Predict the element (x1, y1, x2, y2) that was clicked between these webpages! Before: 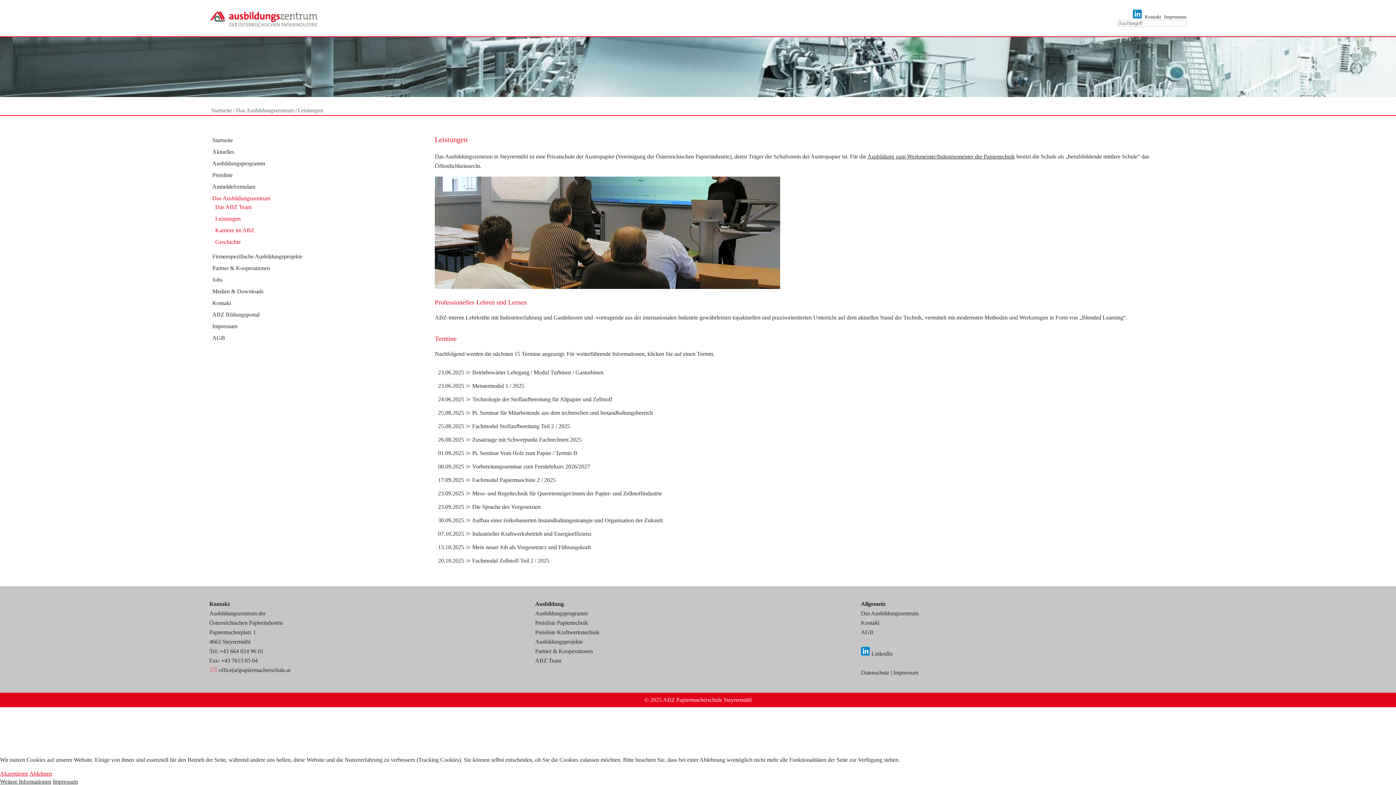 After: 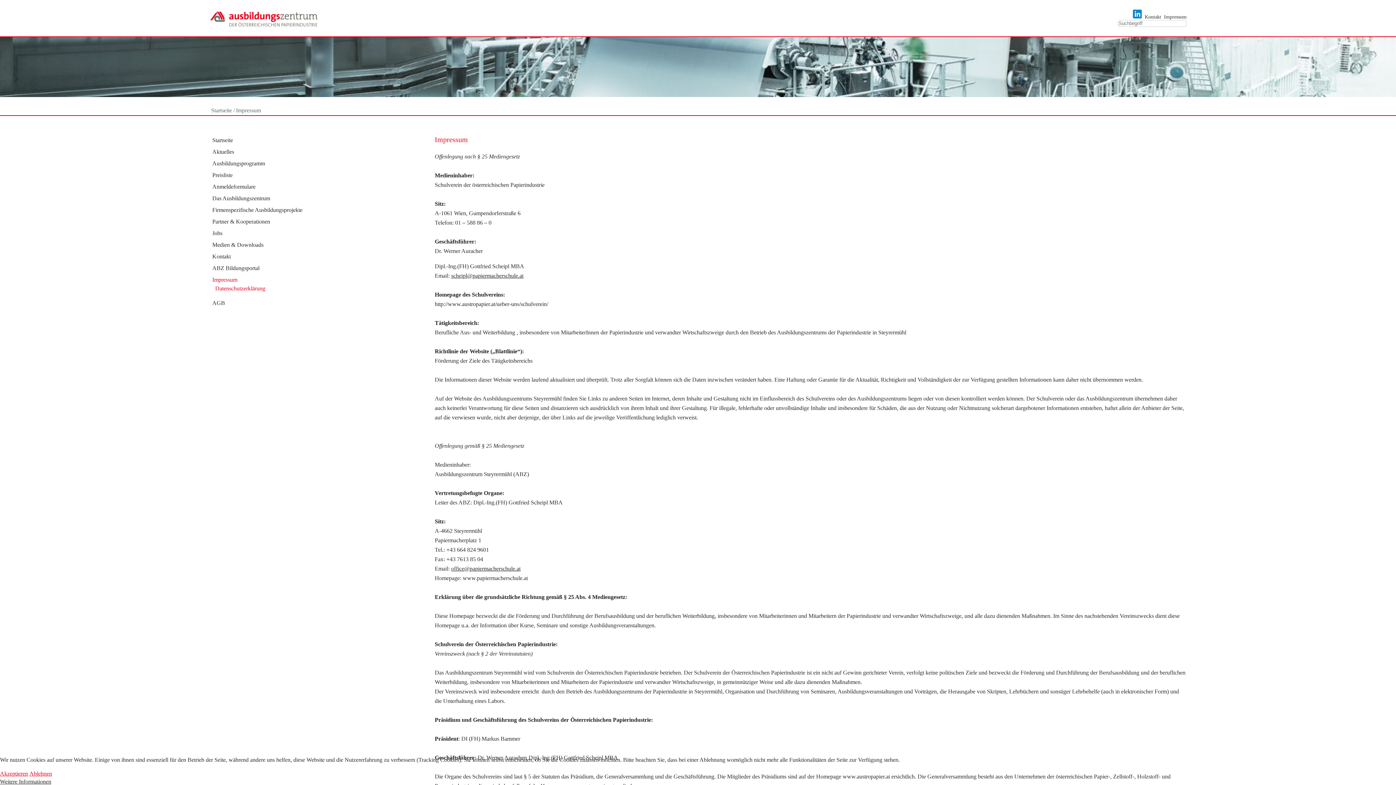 Action: bbox: (893, 669, 918, 675) label: Impressum